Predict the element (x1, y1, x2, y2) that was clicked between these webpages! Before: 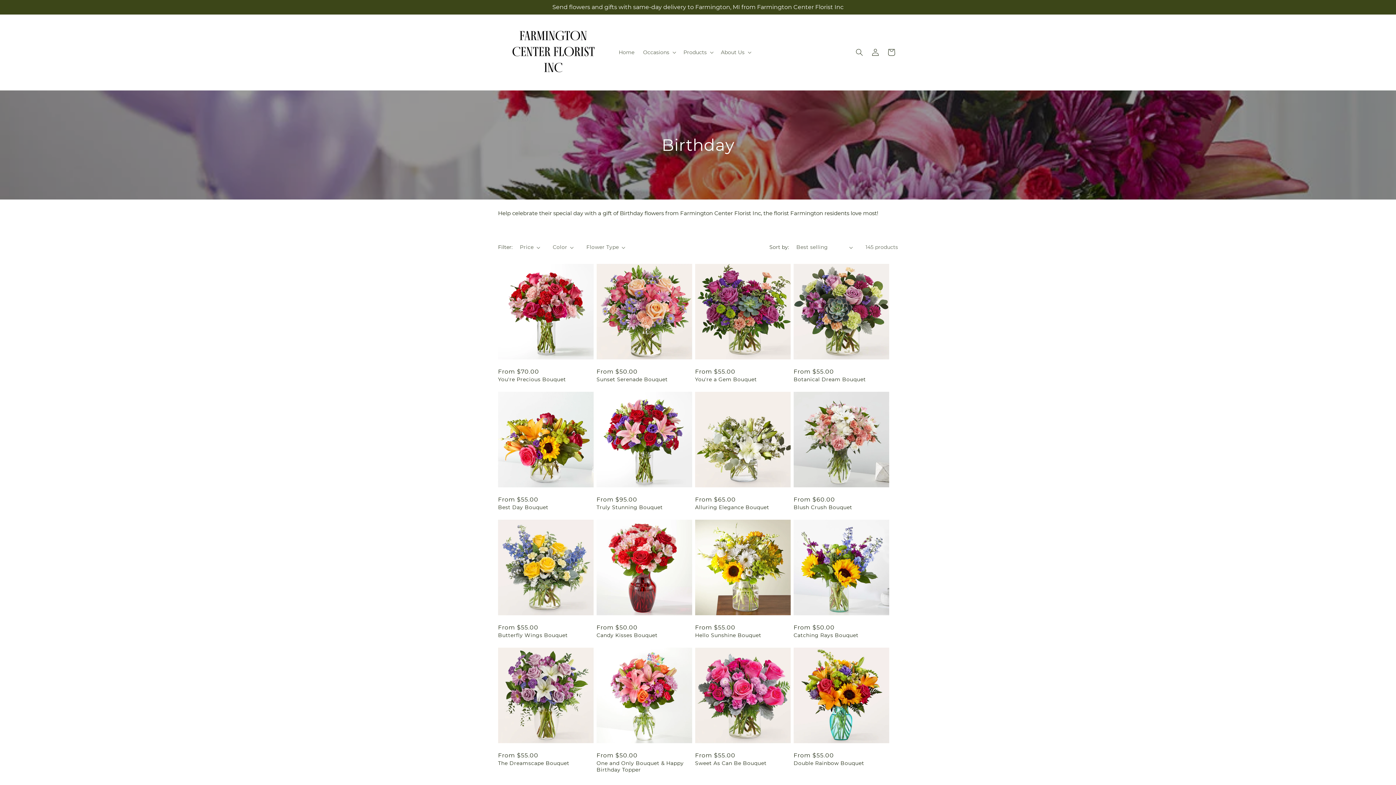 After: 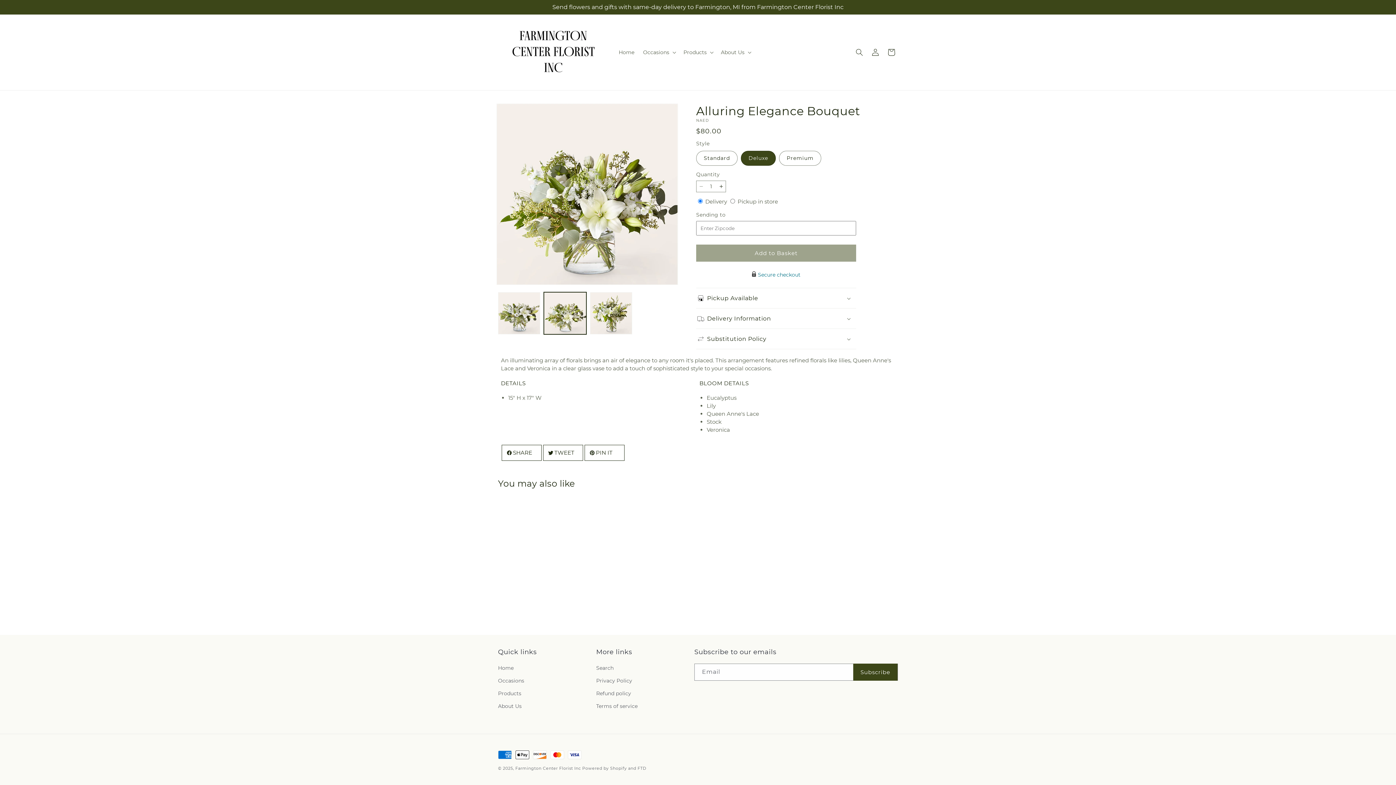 Action: bbox: (695, 504, 790, 510) label: Alluring Elegance Bouquet